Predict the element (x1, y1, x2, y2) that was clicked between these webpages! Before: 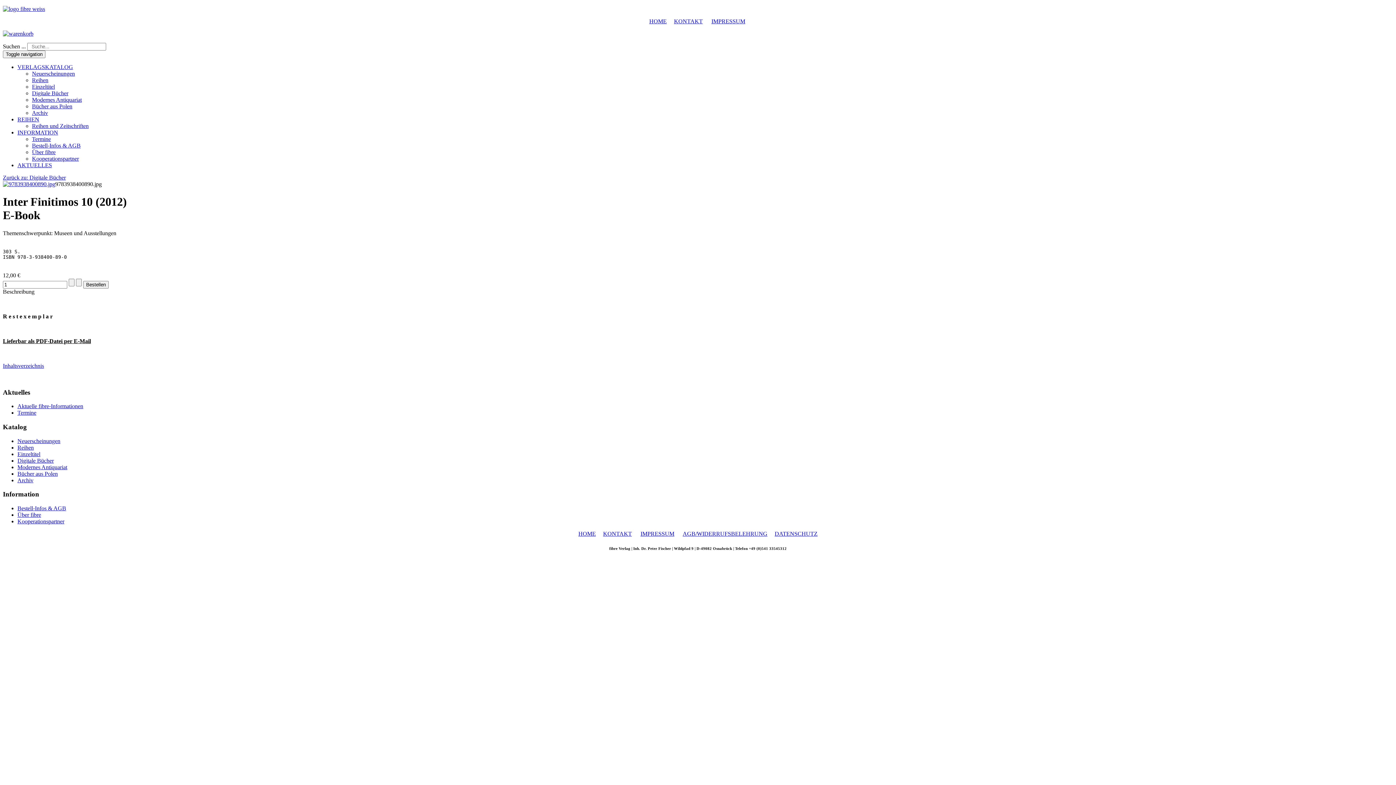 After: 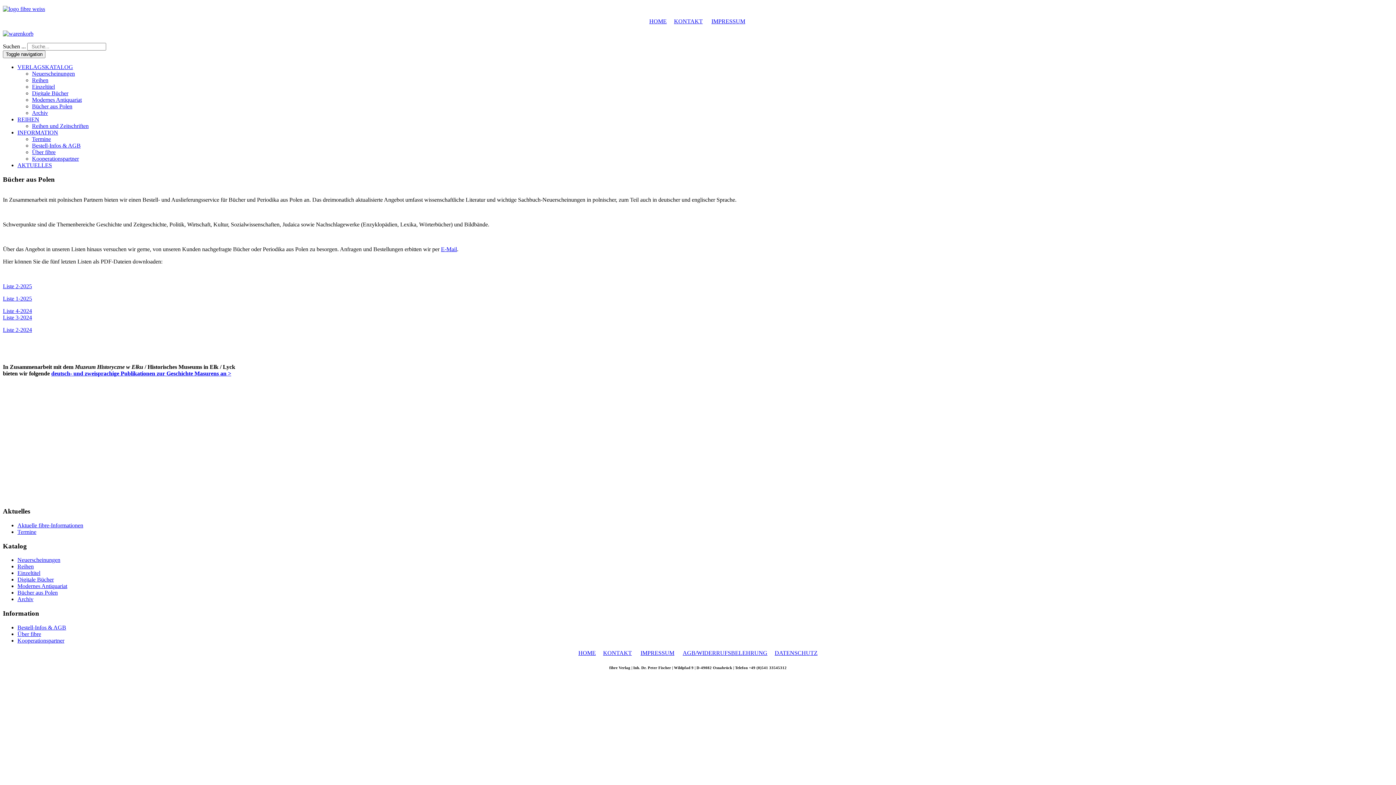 Action: bbox: (17, 470, 57, 477) label: Bücher aus Polen